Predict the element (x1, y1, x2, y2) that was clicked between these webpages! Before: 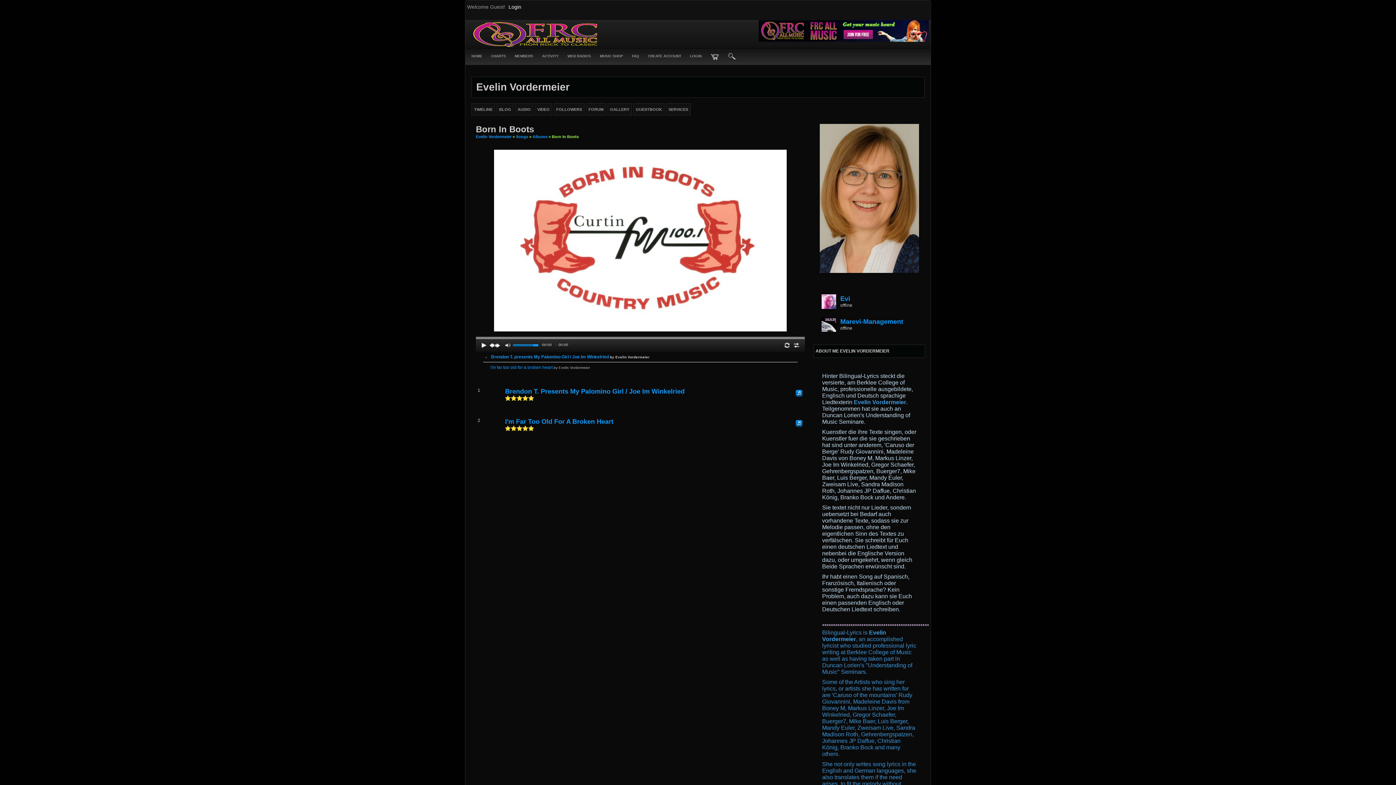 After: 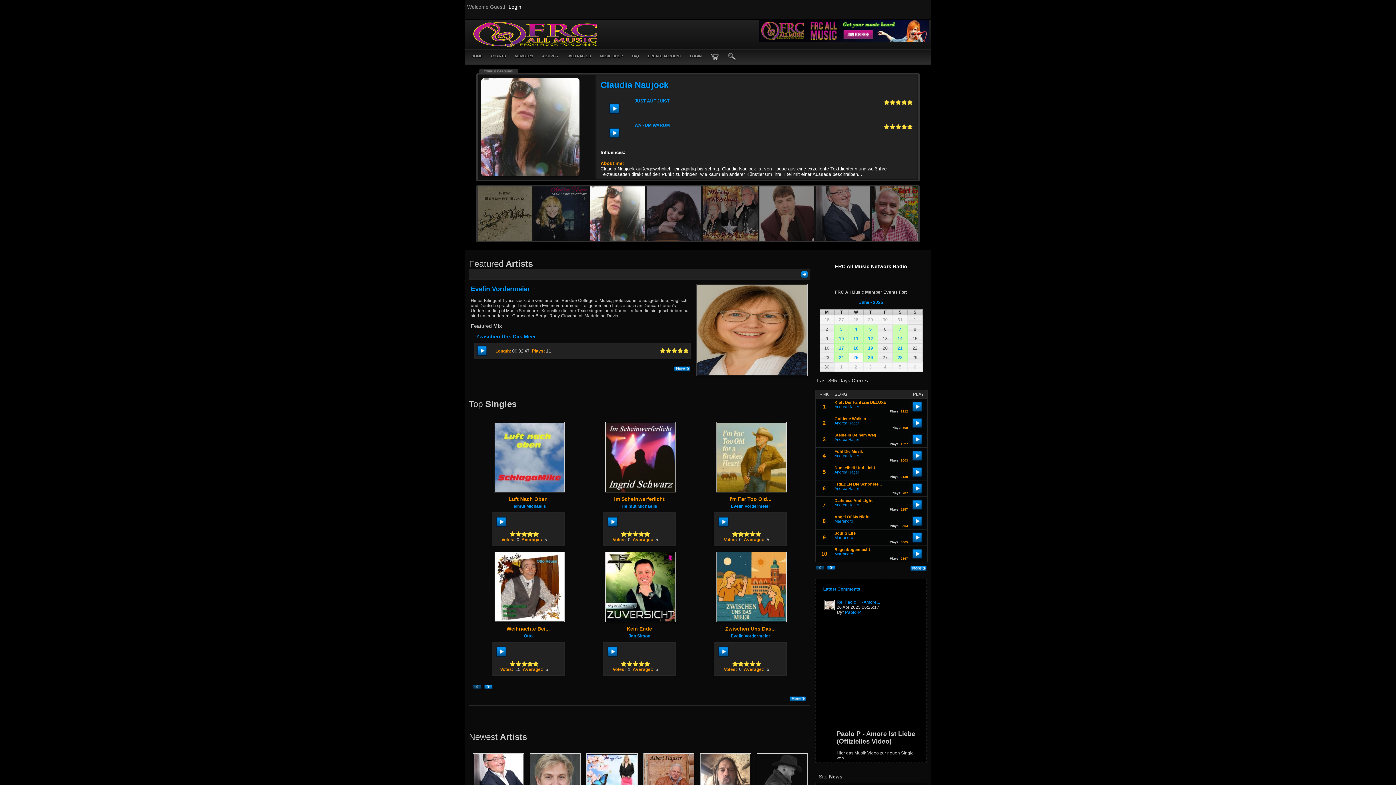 Action: label: Go to homepage bbox: (467, 20, 603, 49)